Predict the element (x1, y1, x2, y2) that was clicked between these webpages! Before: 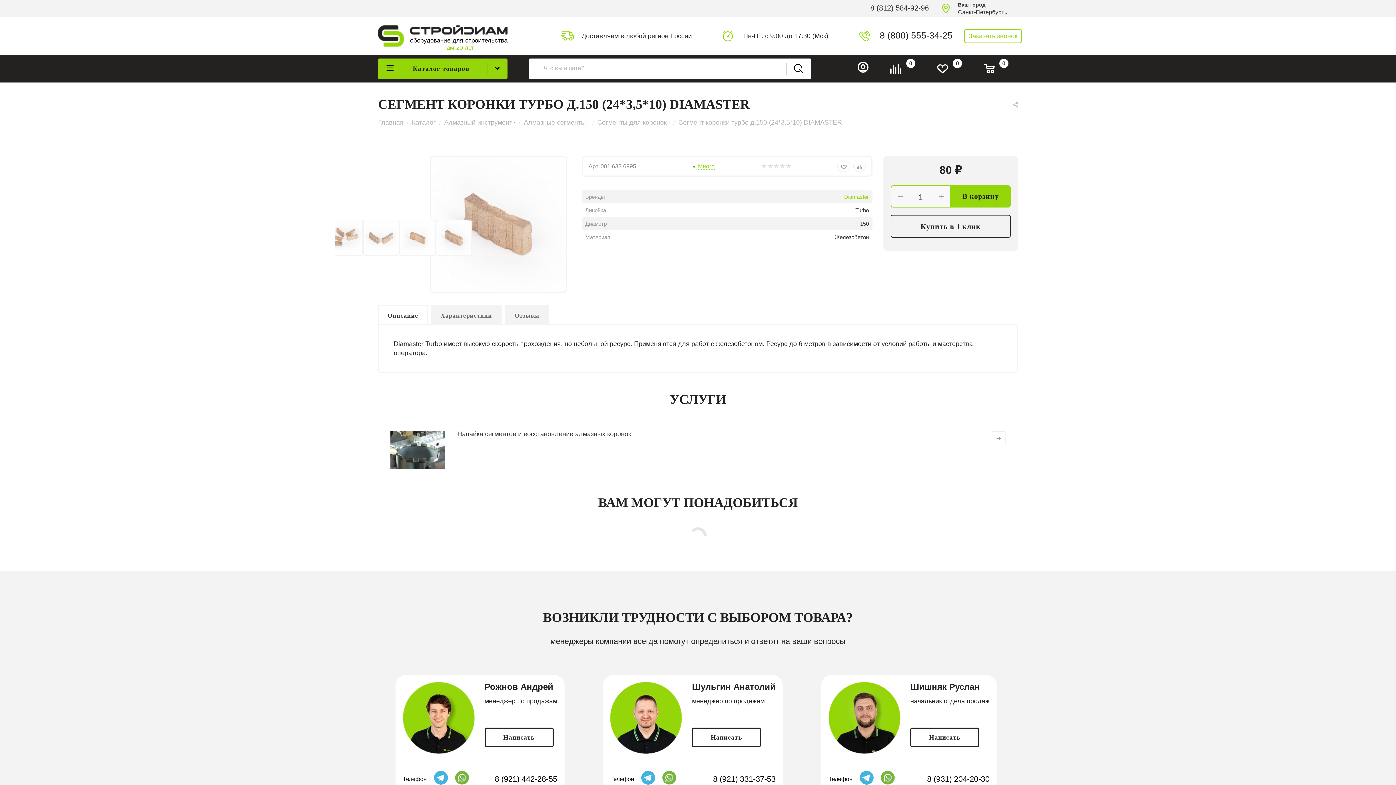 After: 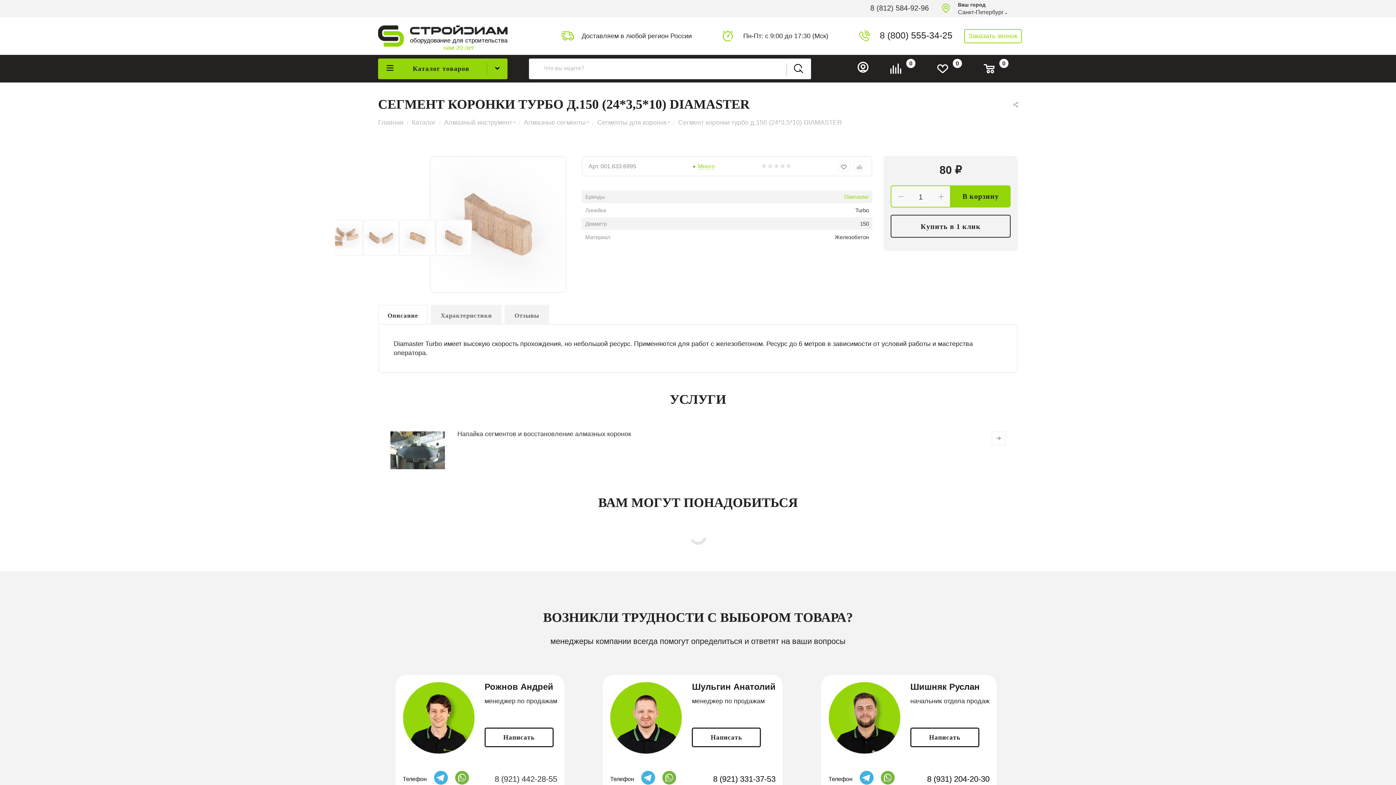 Action: label: 8 (921) 442-28-55 bbox: (494, 774, 557, 784)